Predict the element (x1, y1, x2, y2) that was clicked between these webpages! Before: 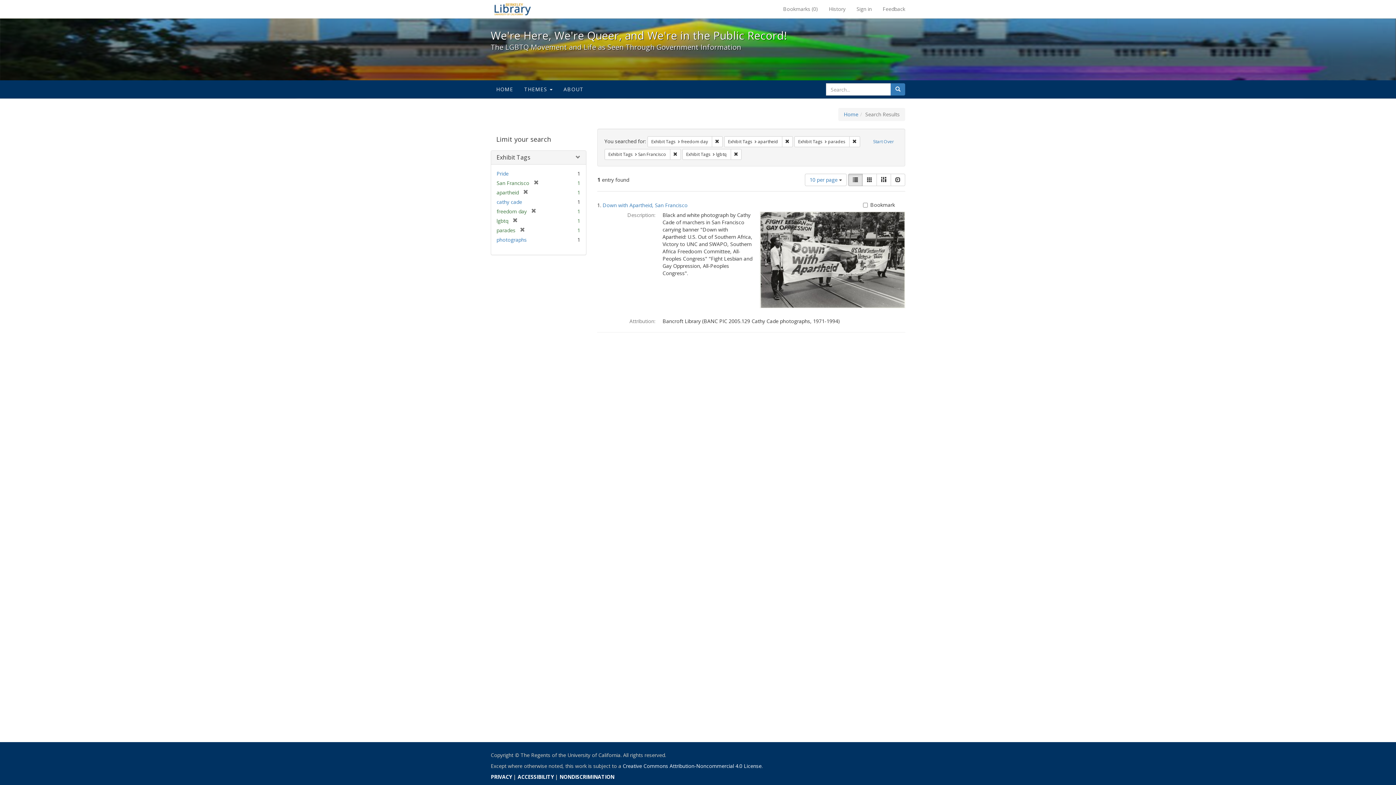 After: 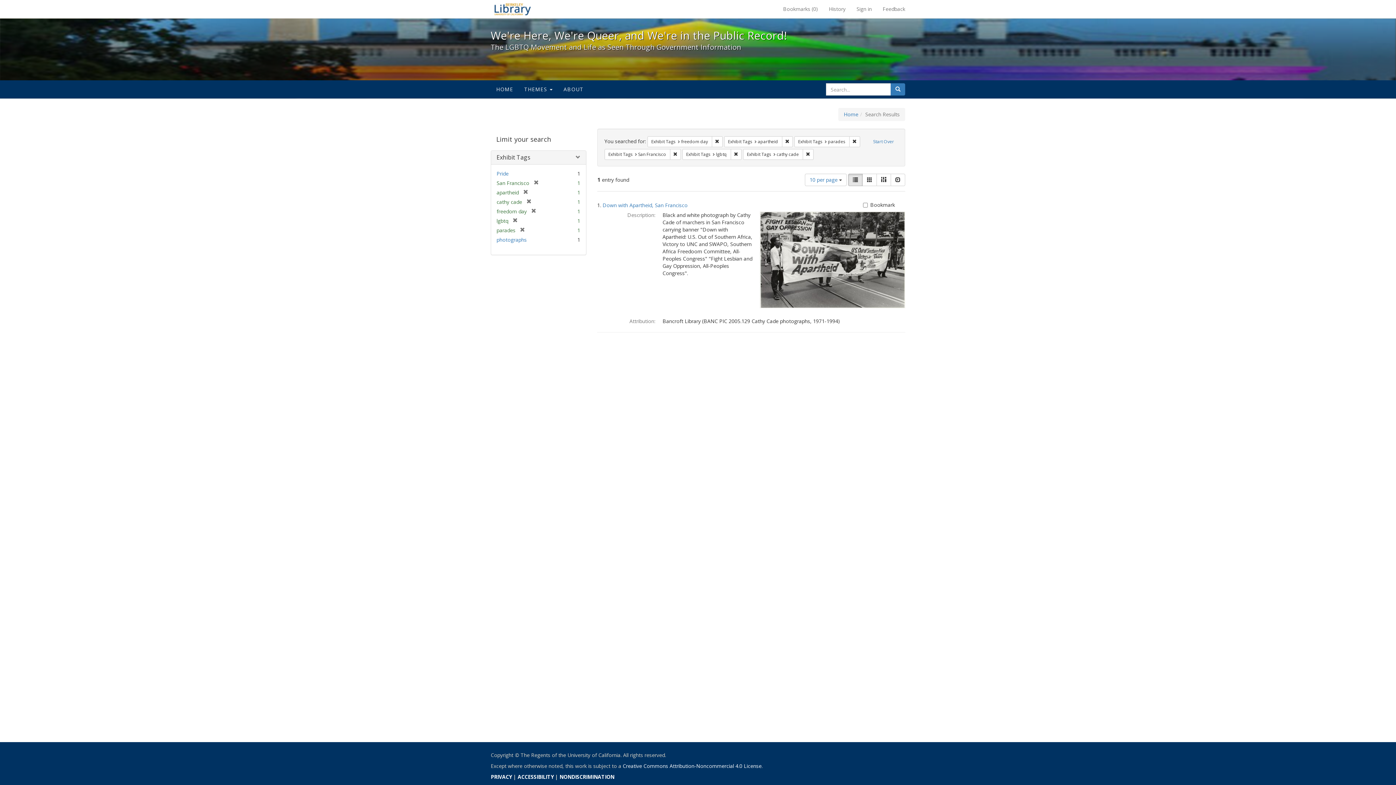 Action: label: cathy cade bbox: (496, 198, 522, 205)